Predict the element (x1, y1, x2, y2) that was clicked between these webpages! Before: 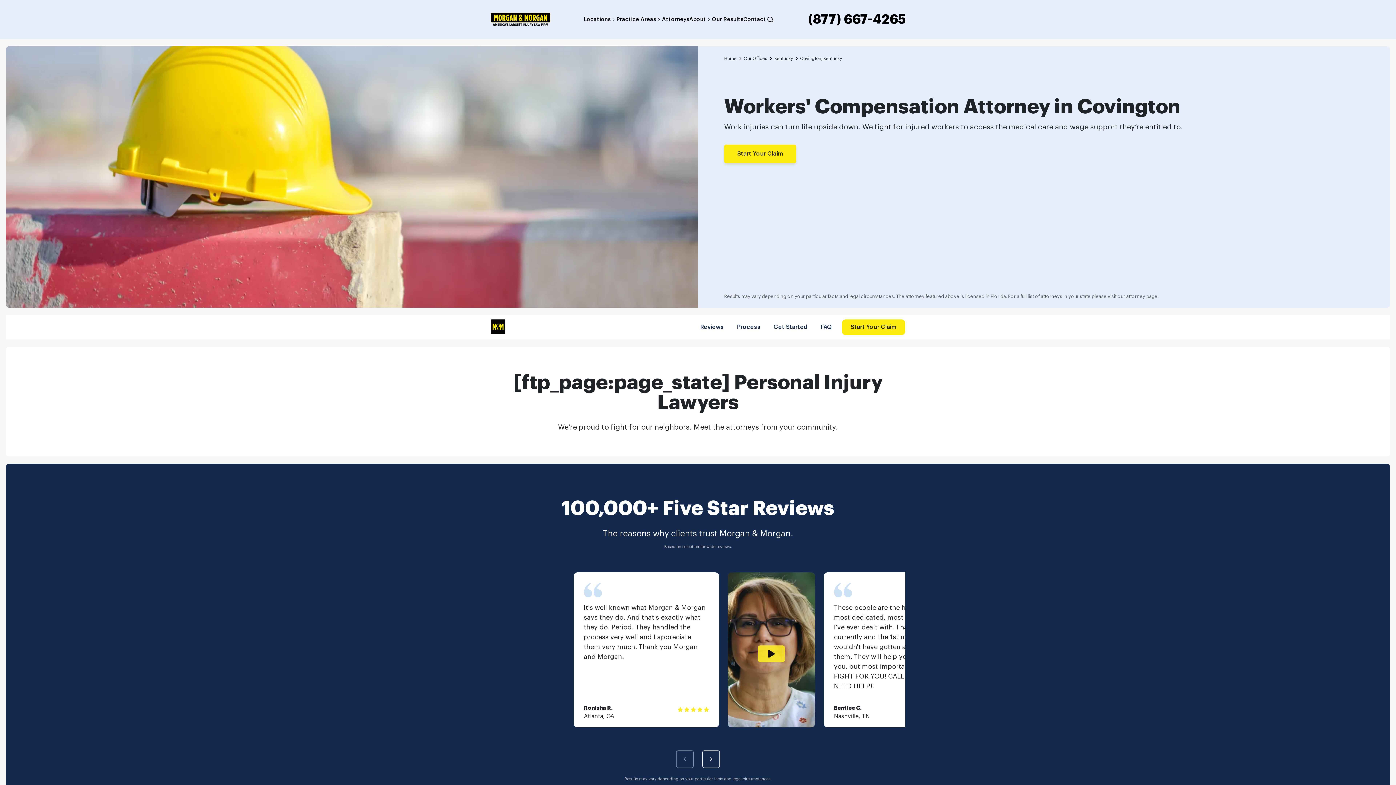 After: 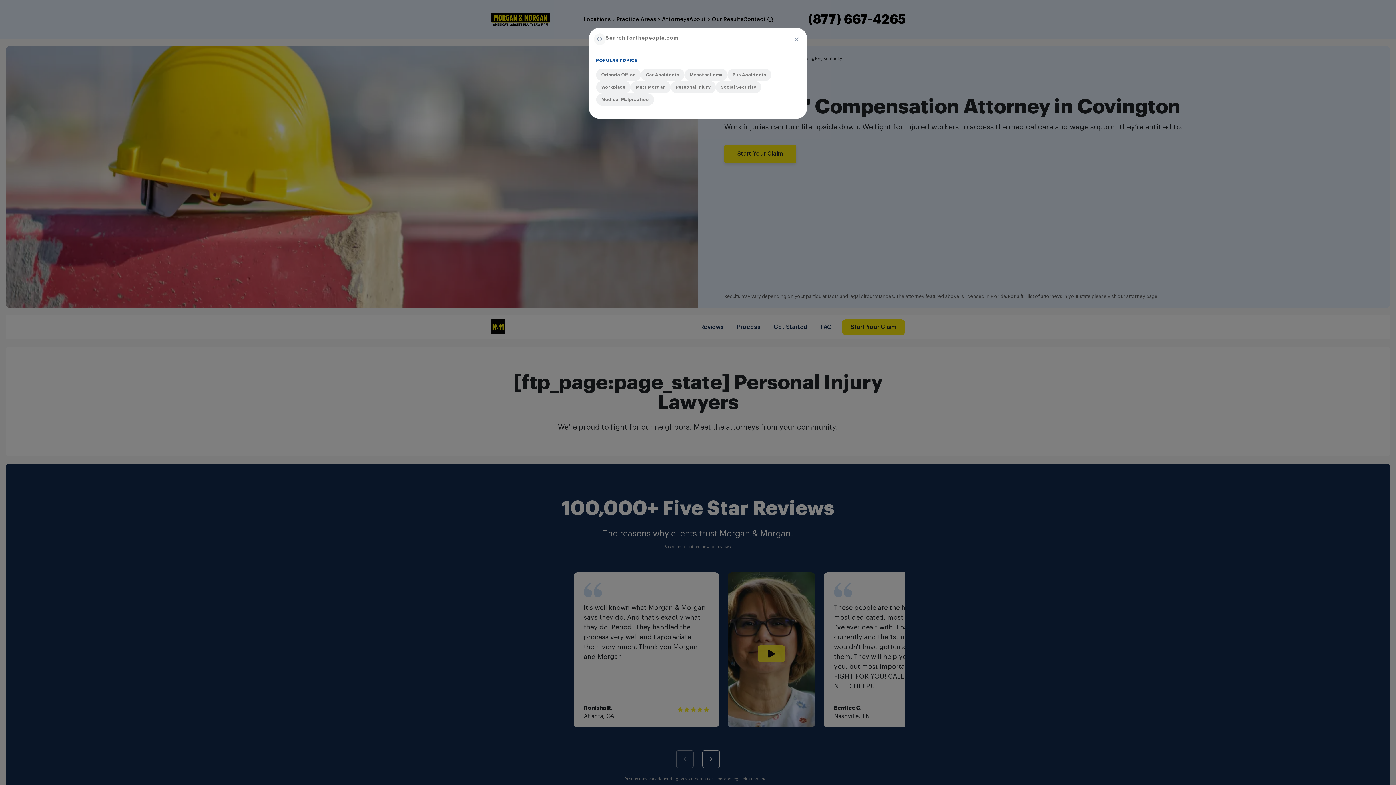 Action: bbox: (766, 15, 774, 23) label: Open Search